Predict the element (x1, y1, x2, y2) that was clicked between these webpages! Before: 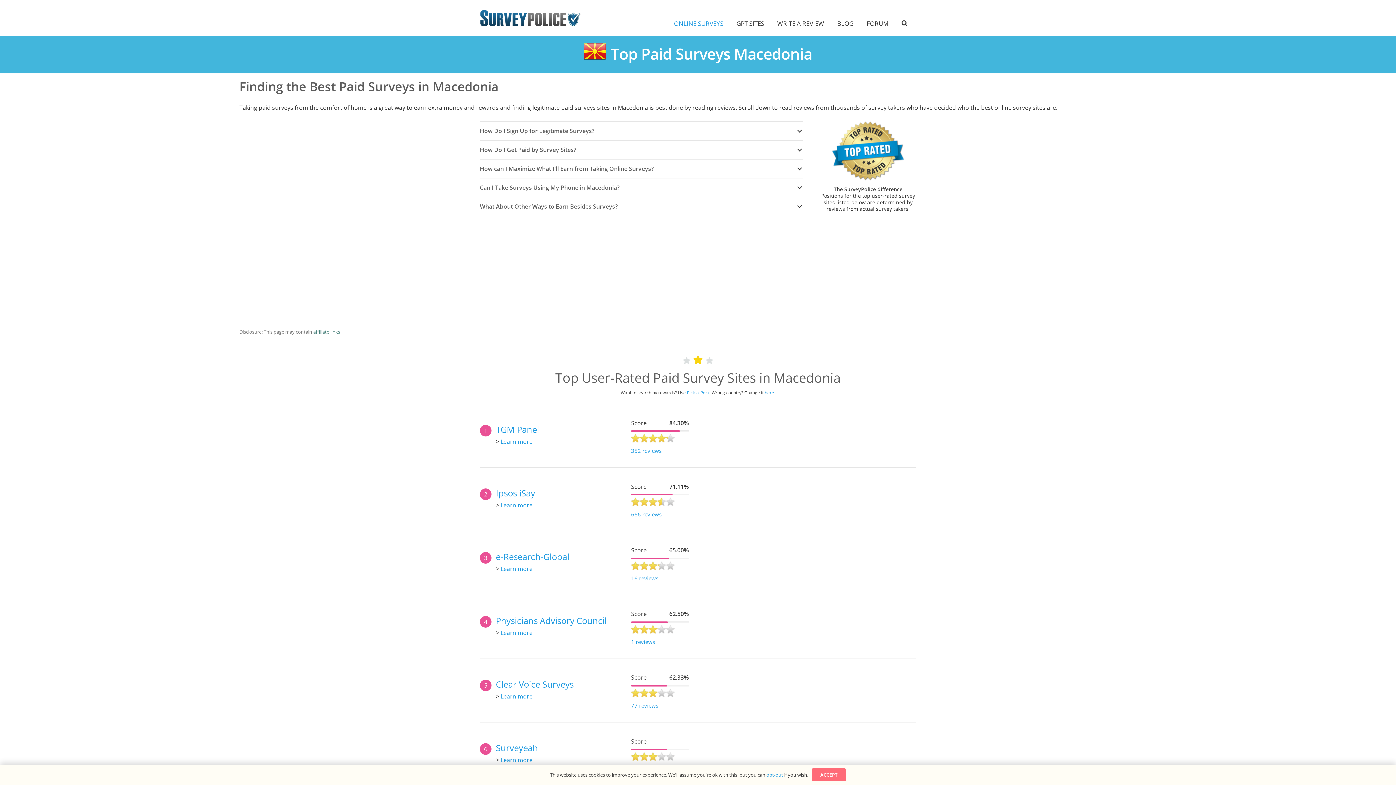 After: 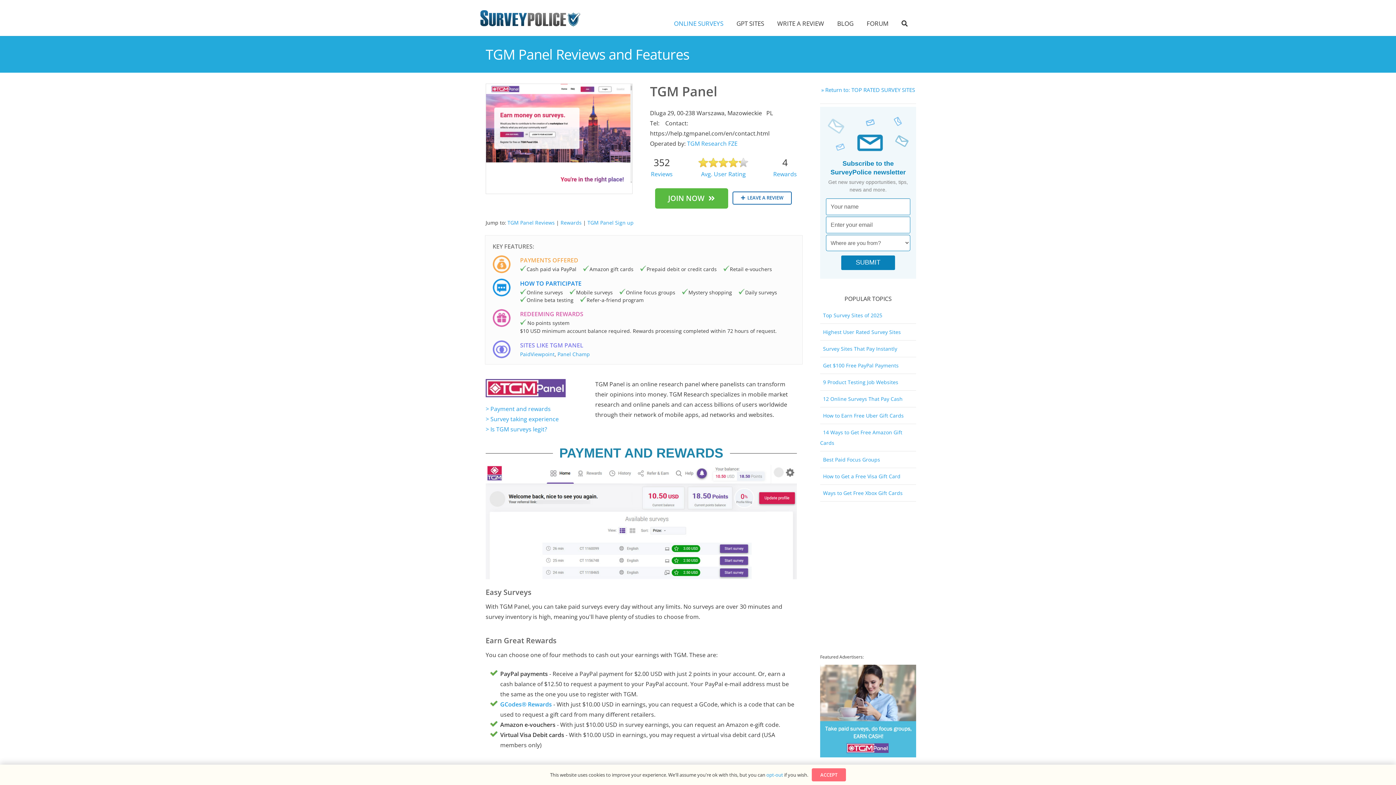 Action: bbox: (496, 423, 539, 435) label: TGM Panel